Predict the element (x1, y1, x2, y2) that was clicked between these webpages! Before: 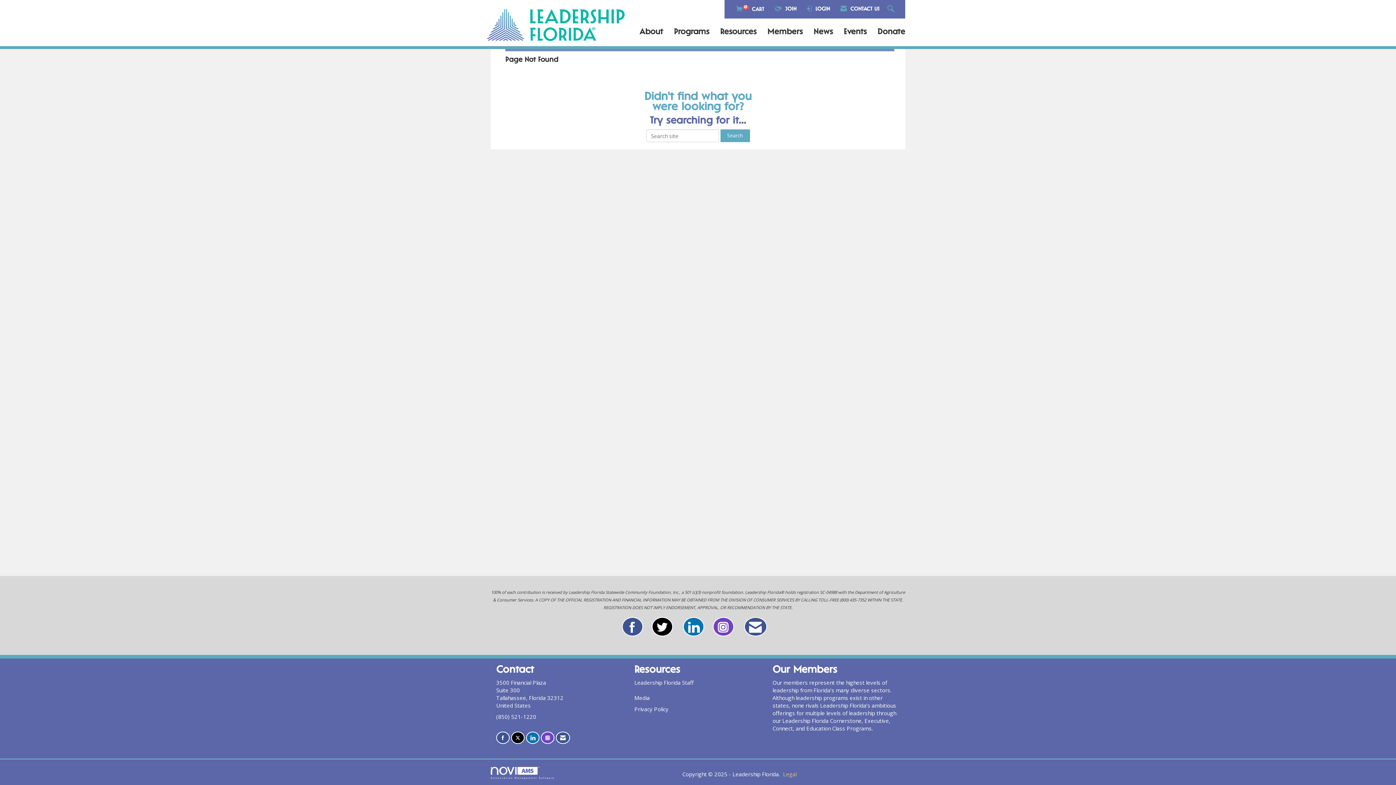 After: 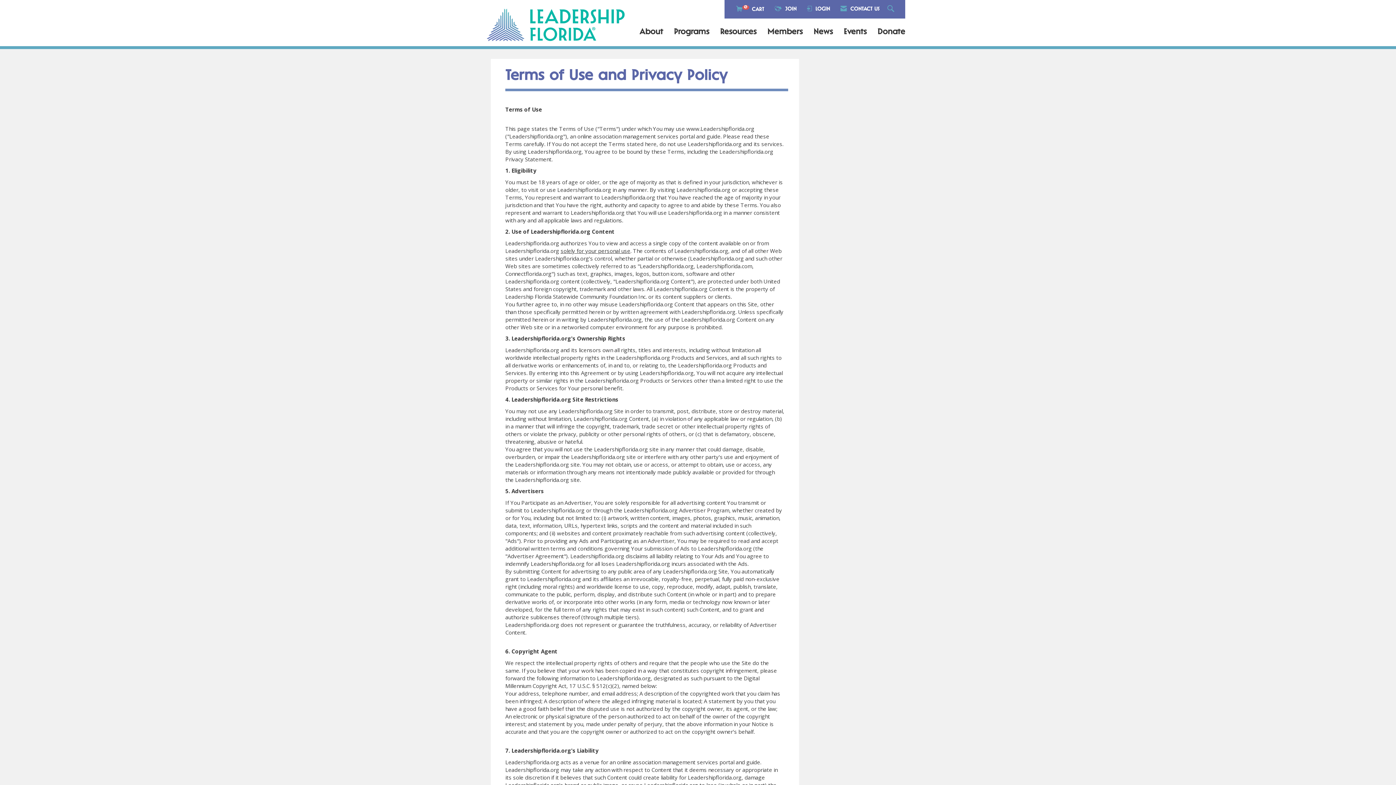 Action: label: Privacy Policy bbox: (634, 705, 668, 713)